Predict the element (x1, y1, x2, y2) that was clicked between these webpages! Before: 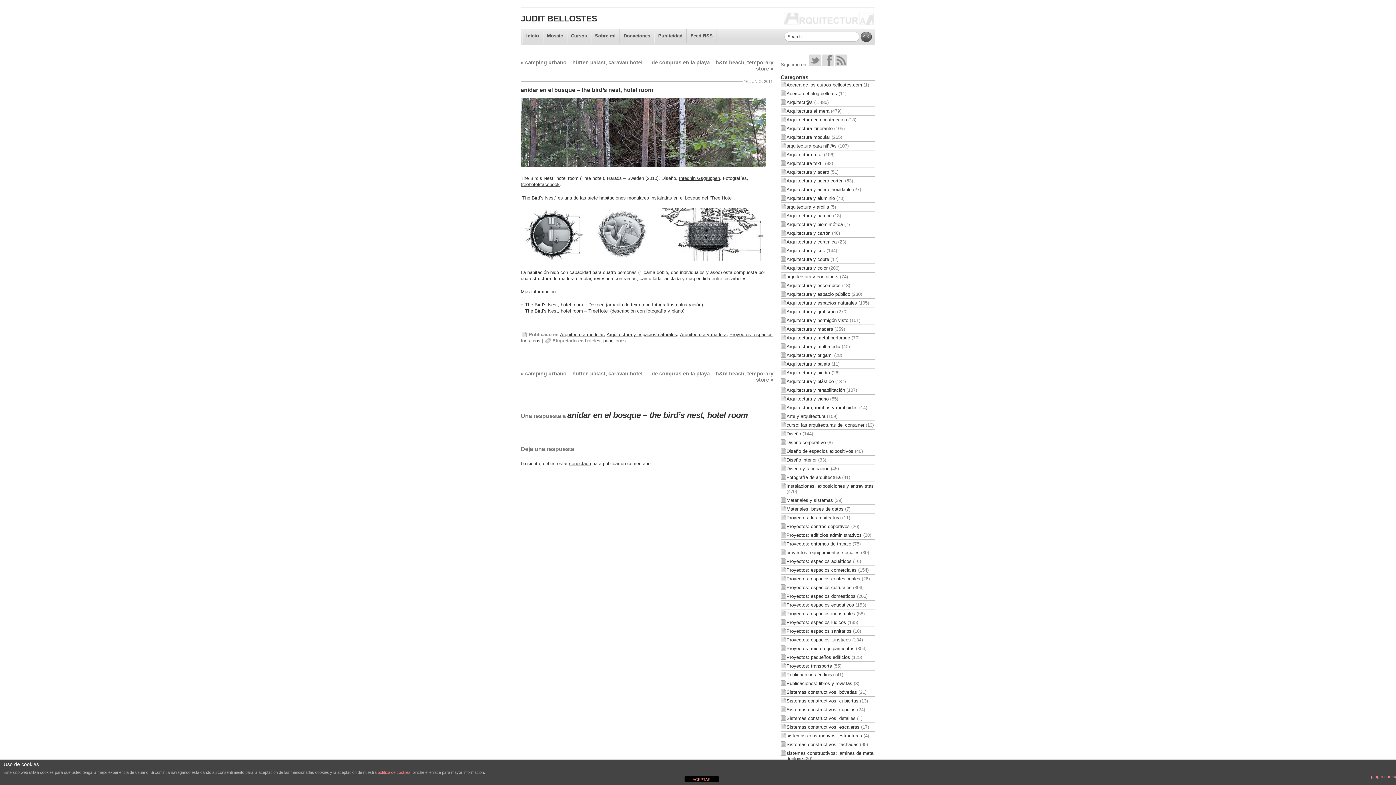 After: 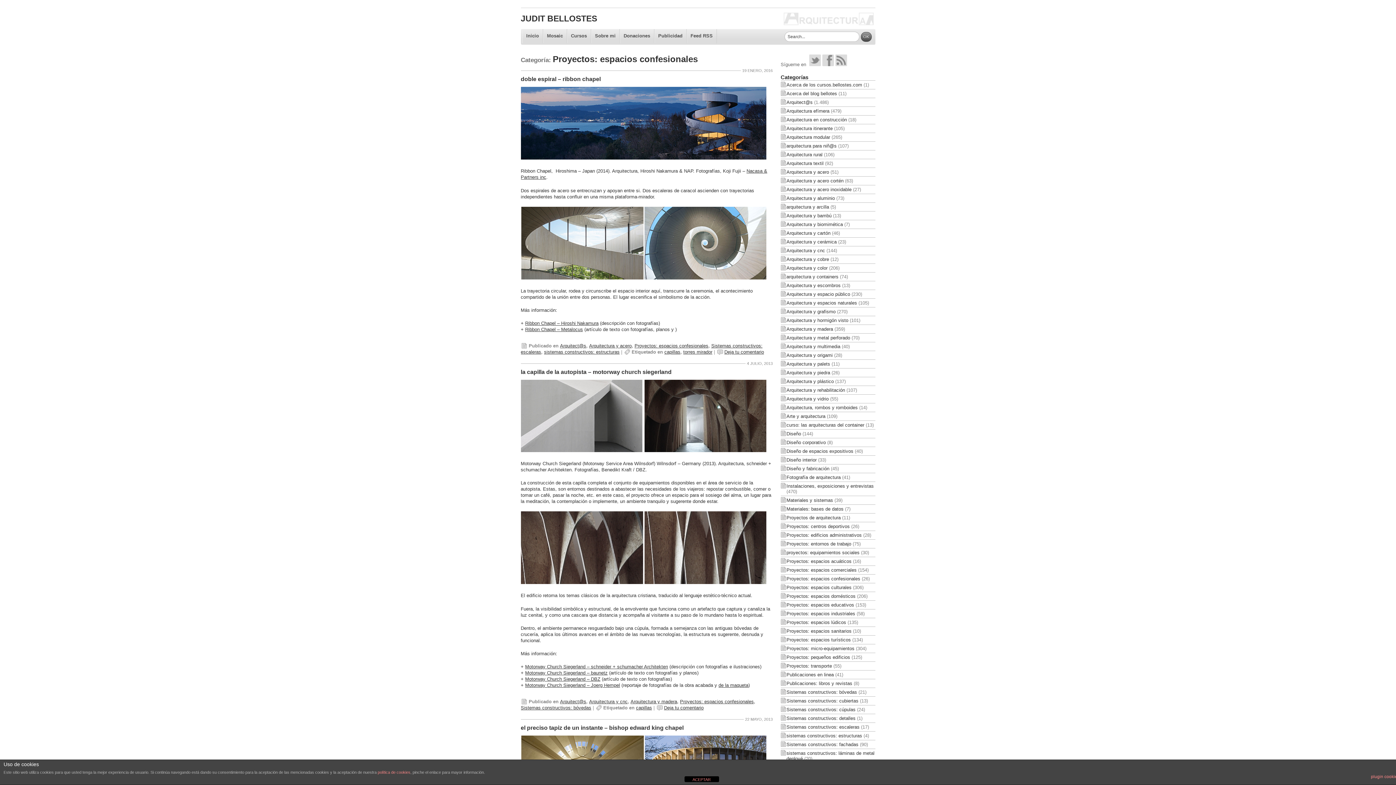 Action: bbox: (786, 576, 860, 581) label: Proyectos: espacios confesionales